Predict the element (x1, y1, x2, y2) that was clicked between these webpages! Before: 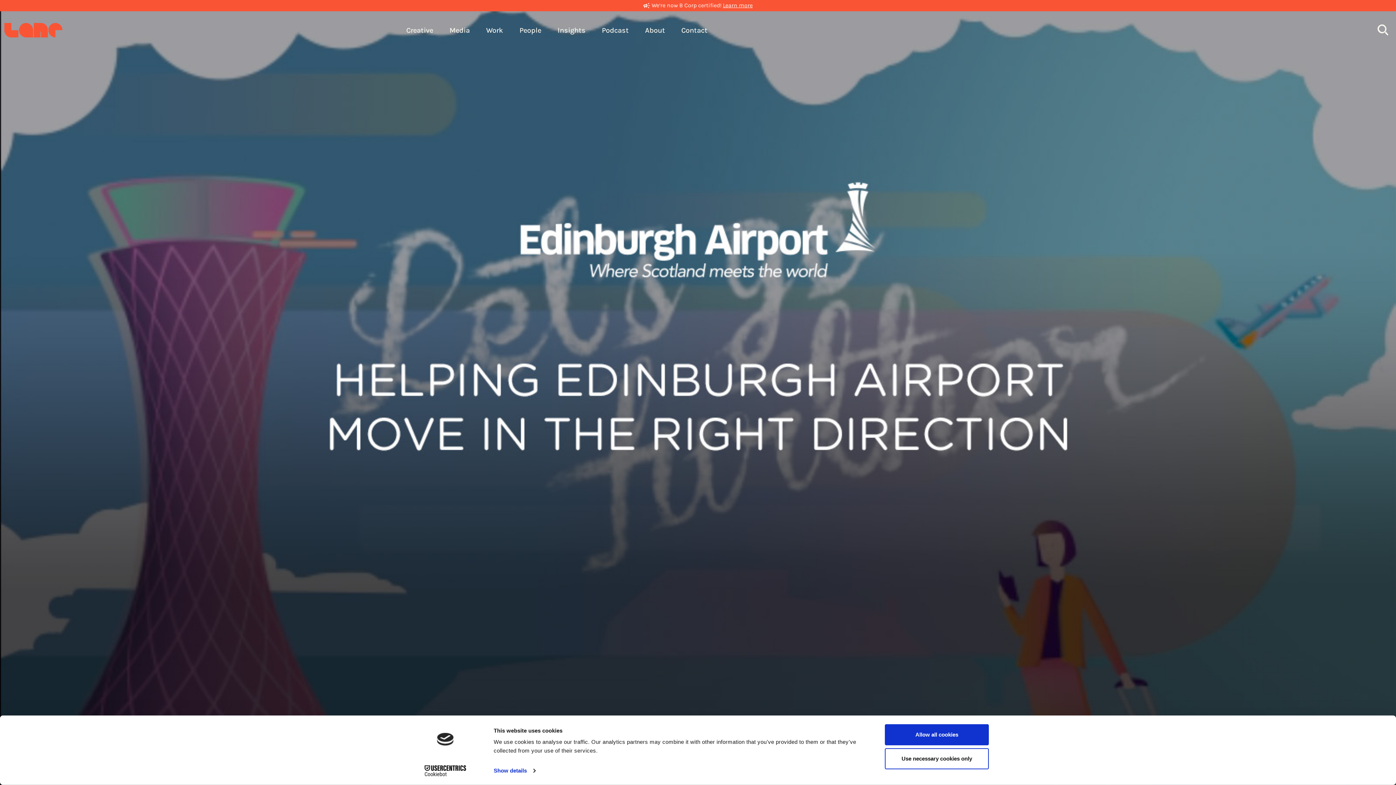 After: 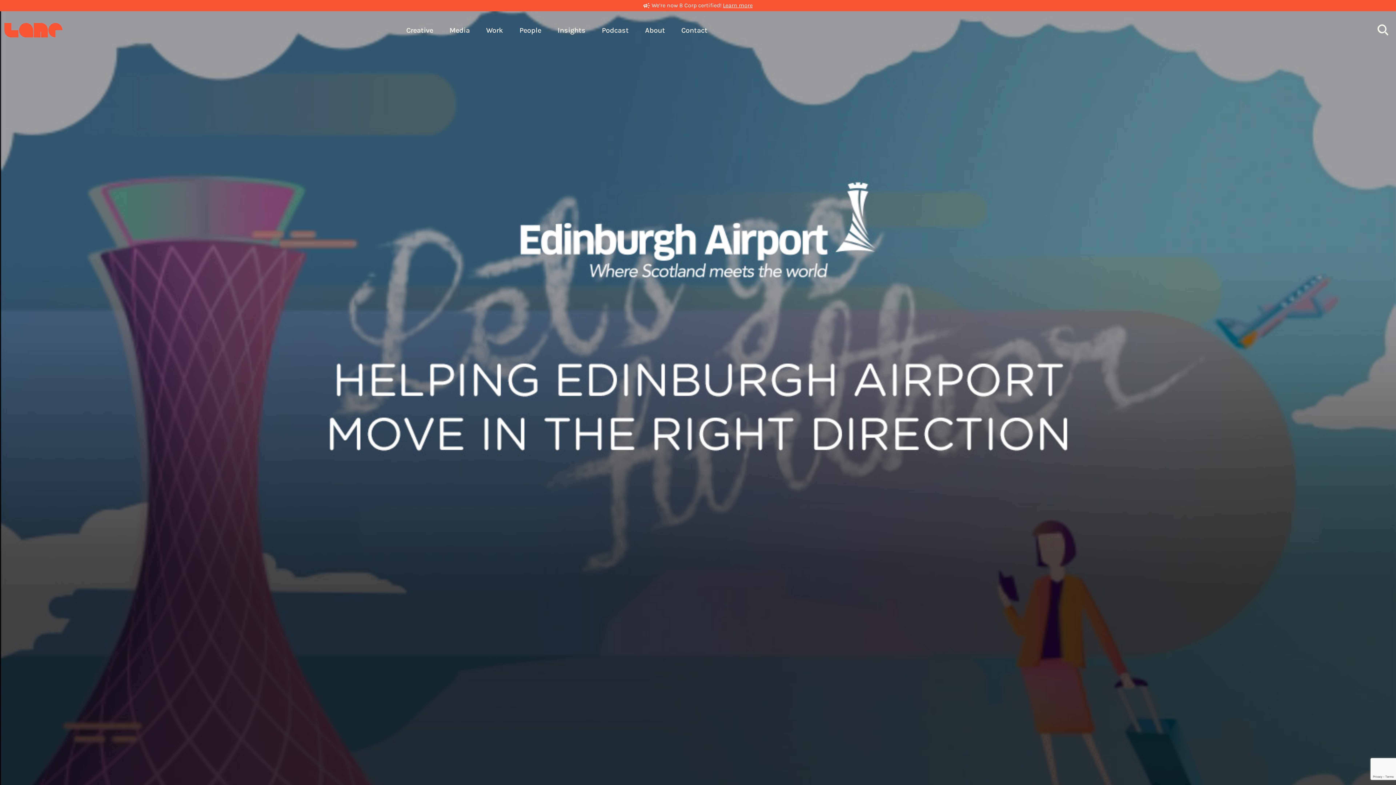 Action: label: Allow all cookies bbox: (885, 724, 989, 745)